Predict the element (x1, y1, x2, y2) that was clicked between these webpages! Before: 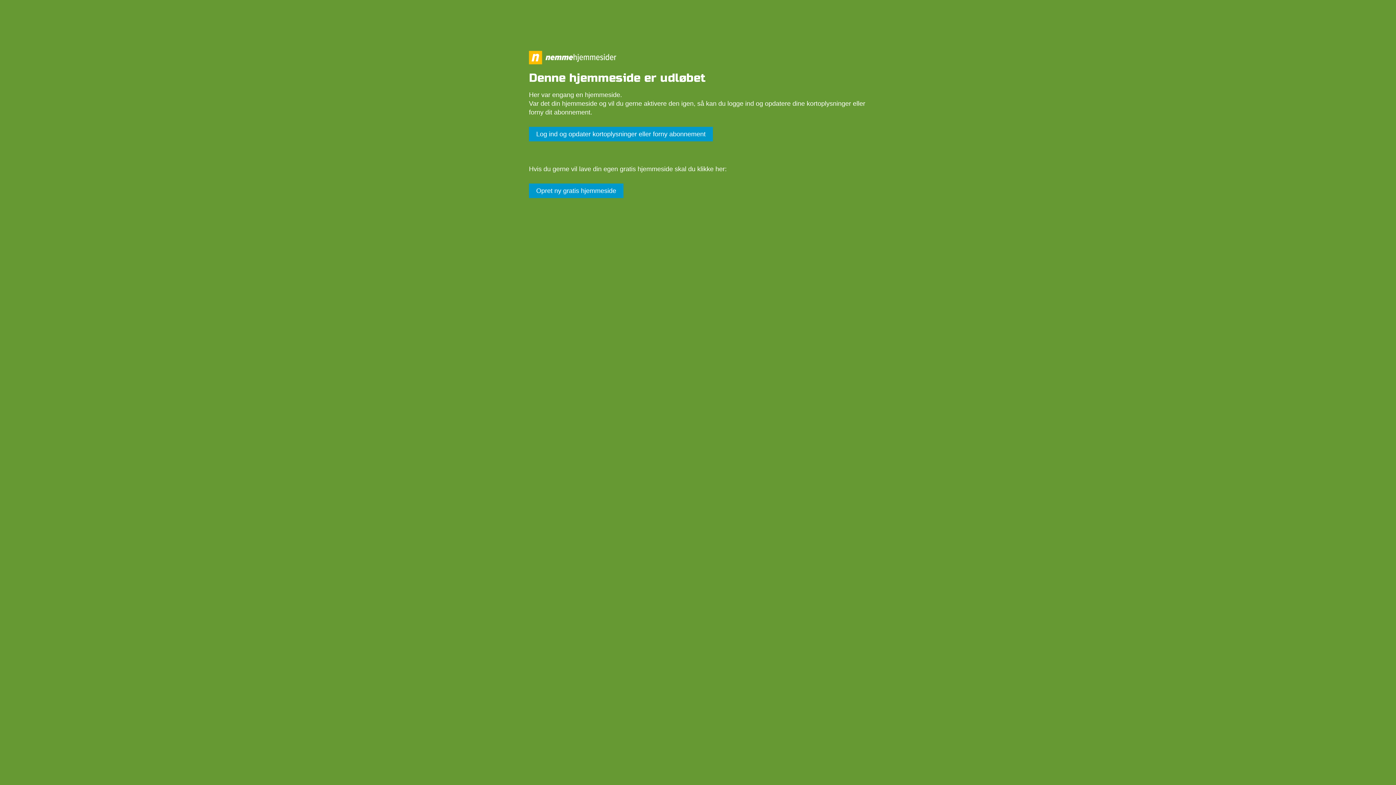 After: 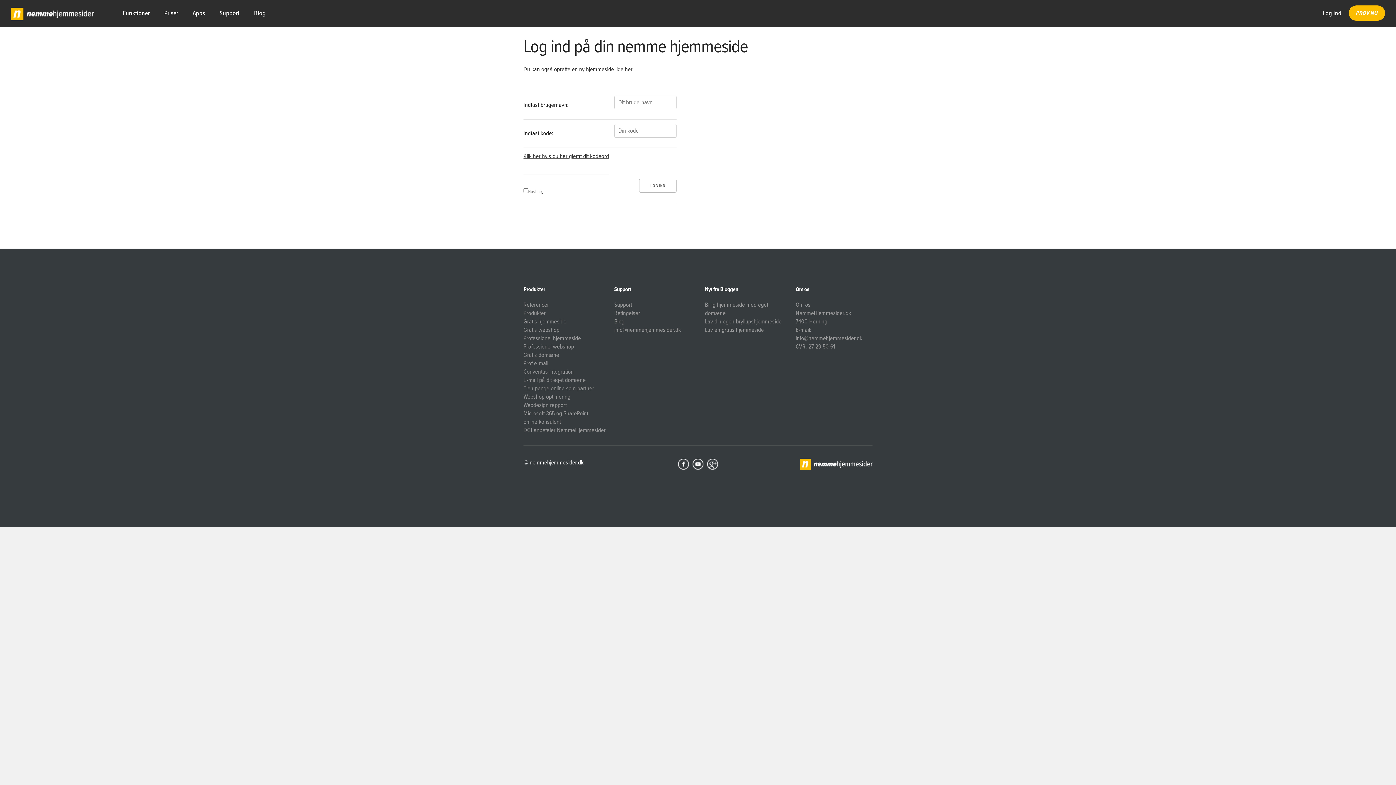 Action: label: Log ind og opdater kortoplysninger eller forny abonnement bbox: (529, 126, 713, 141)